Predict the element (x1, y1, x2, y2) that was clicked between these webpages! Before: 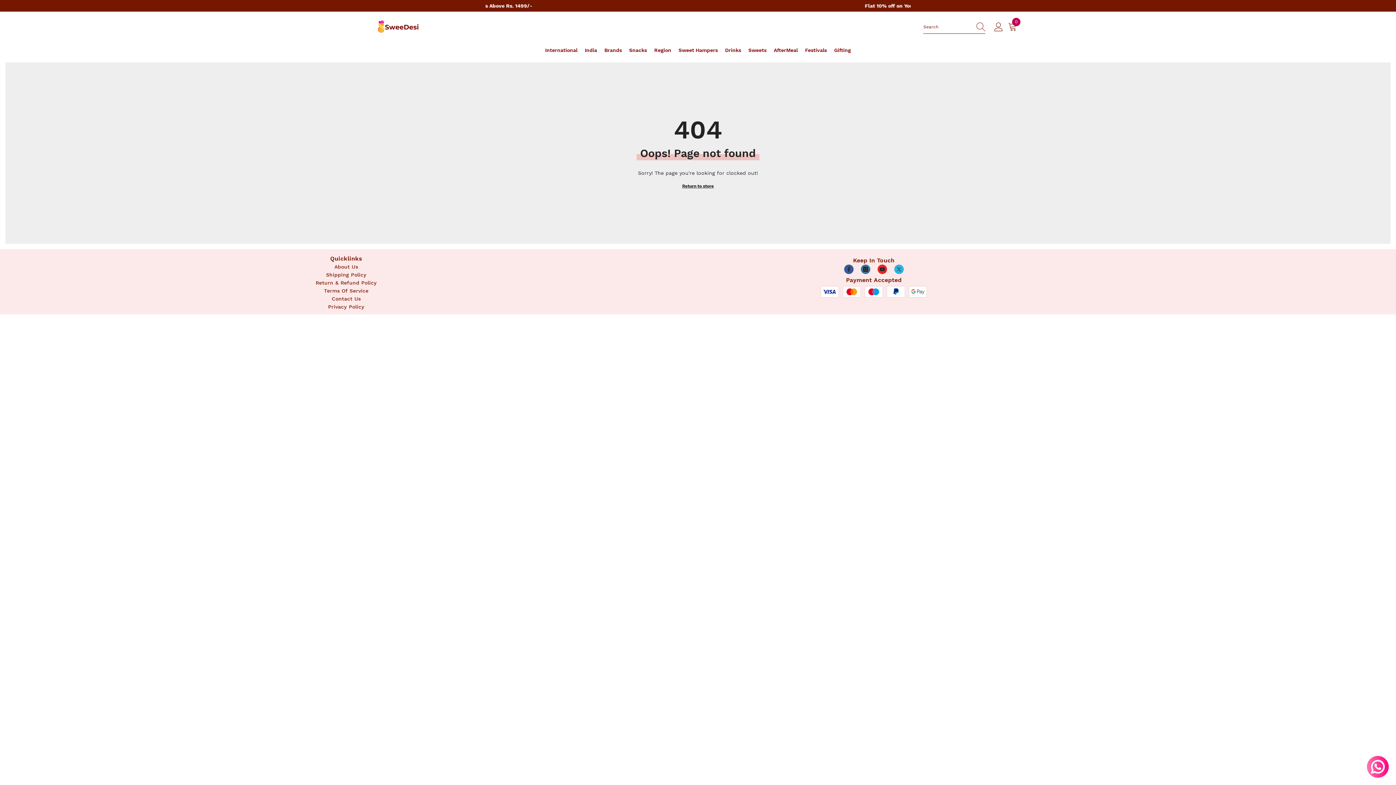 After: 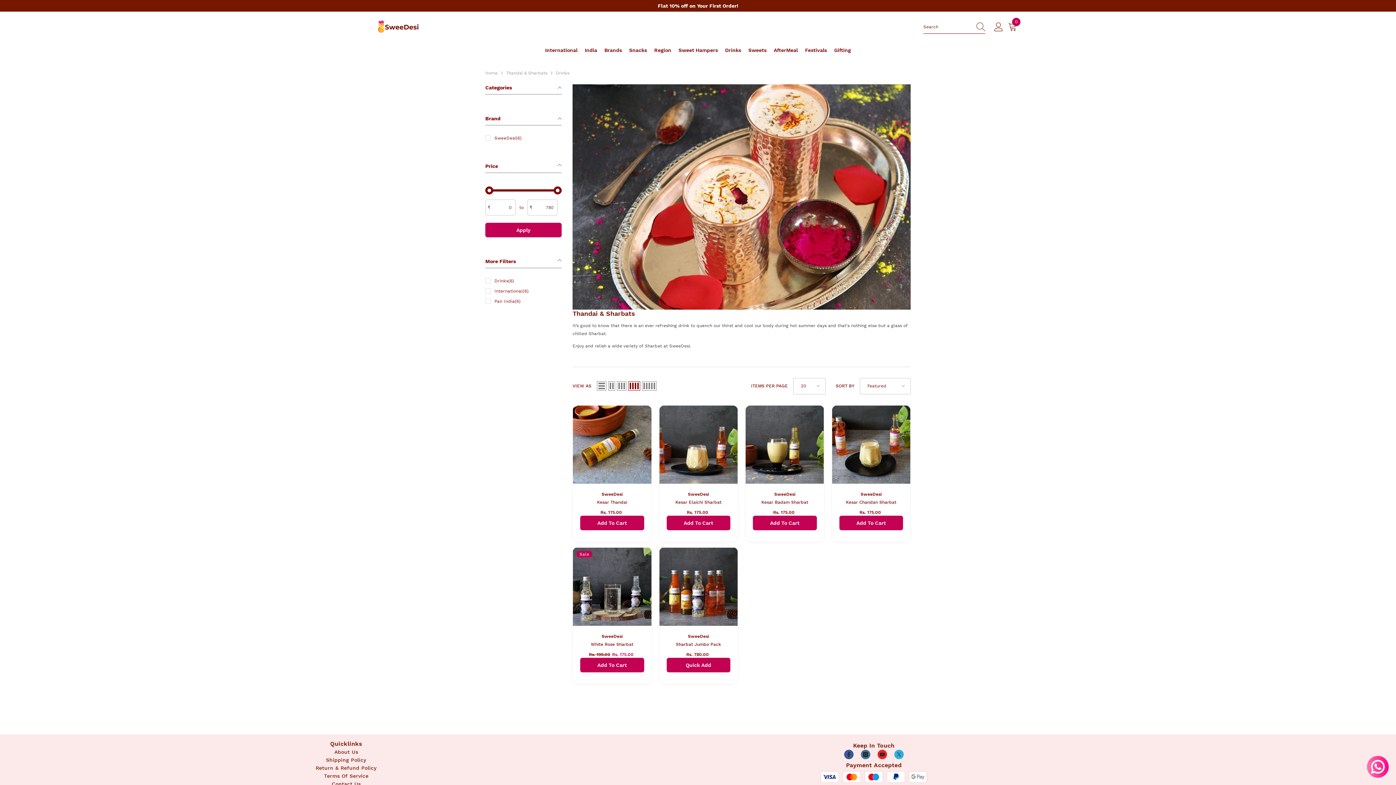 Action: label: Drinks bbox: (721, 46, 744, 57)